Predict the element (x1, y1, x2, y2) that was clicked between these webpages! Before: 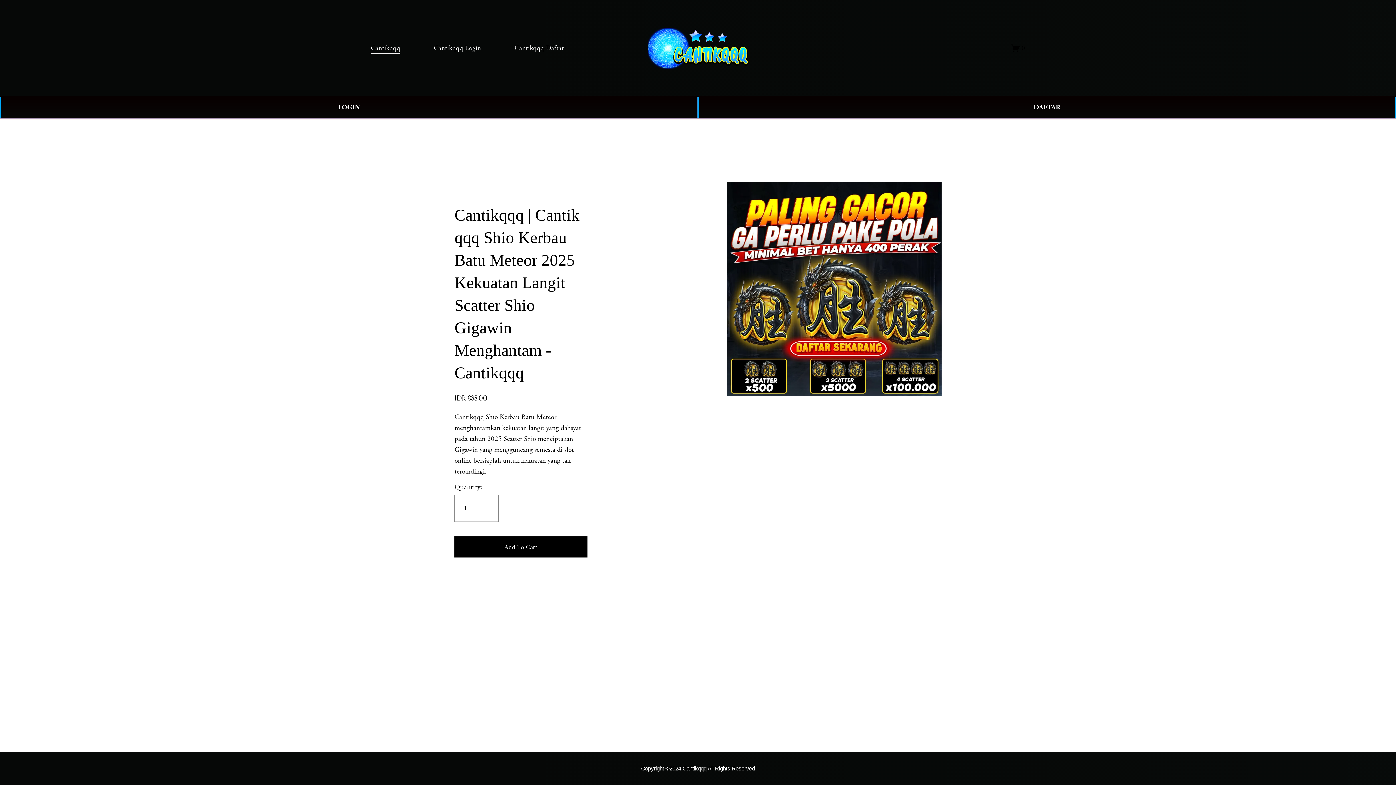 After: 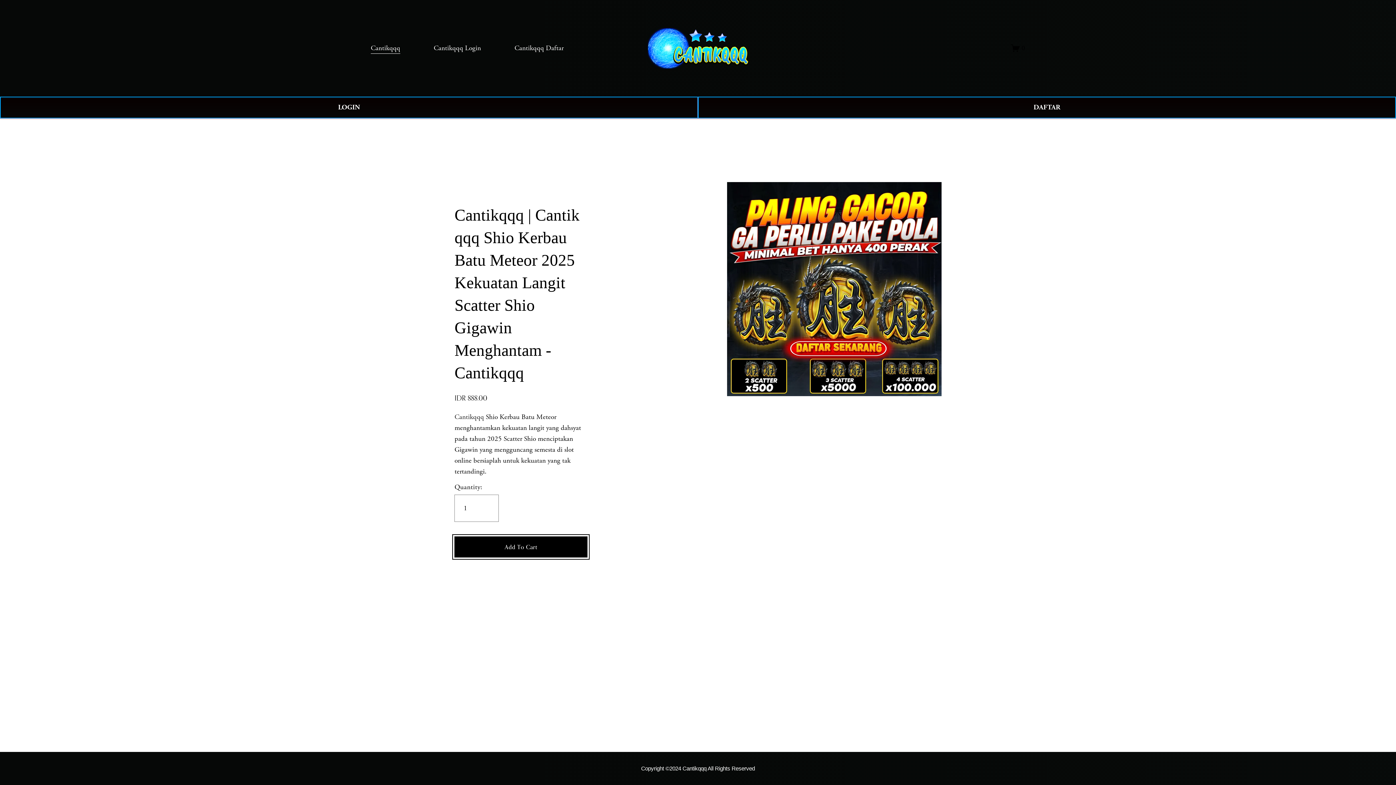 Action: bbox: (454, 542, 587, 551) label: Add To Cart